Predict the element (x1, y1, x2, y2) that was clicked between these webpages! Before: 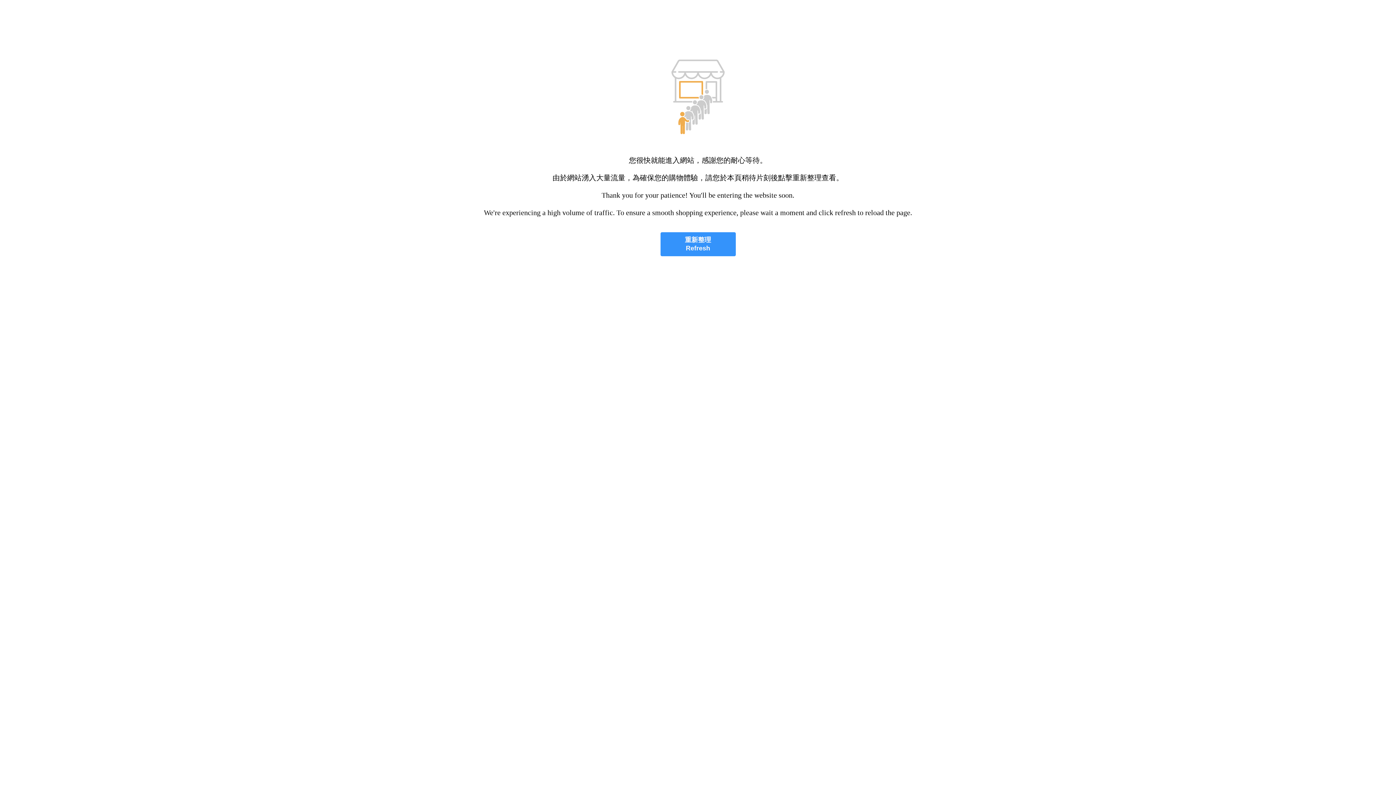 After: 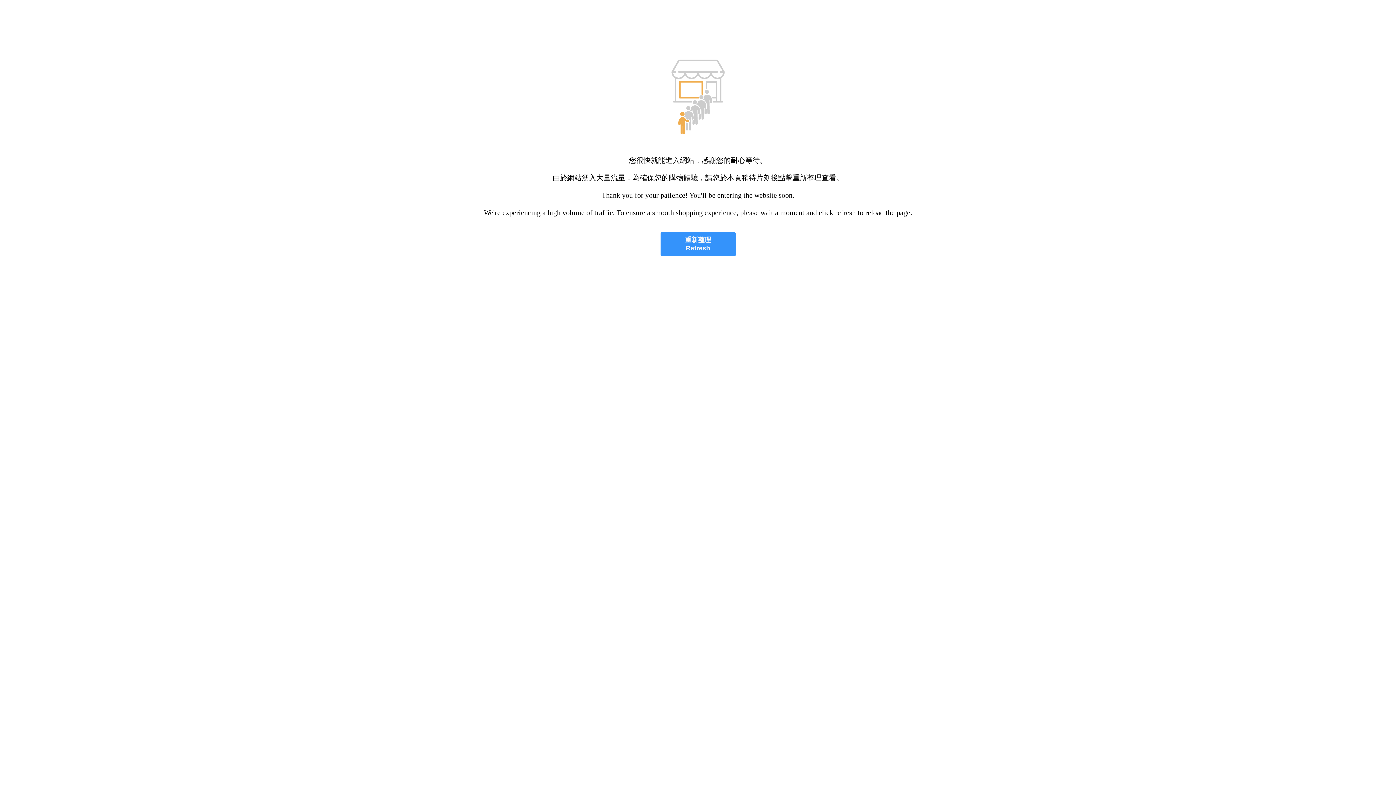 Action: bbox: (660, 232, 735, 256) label: 重新整理
Refresh